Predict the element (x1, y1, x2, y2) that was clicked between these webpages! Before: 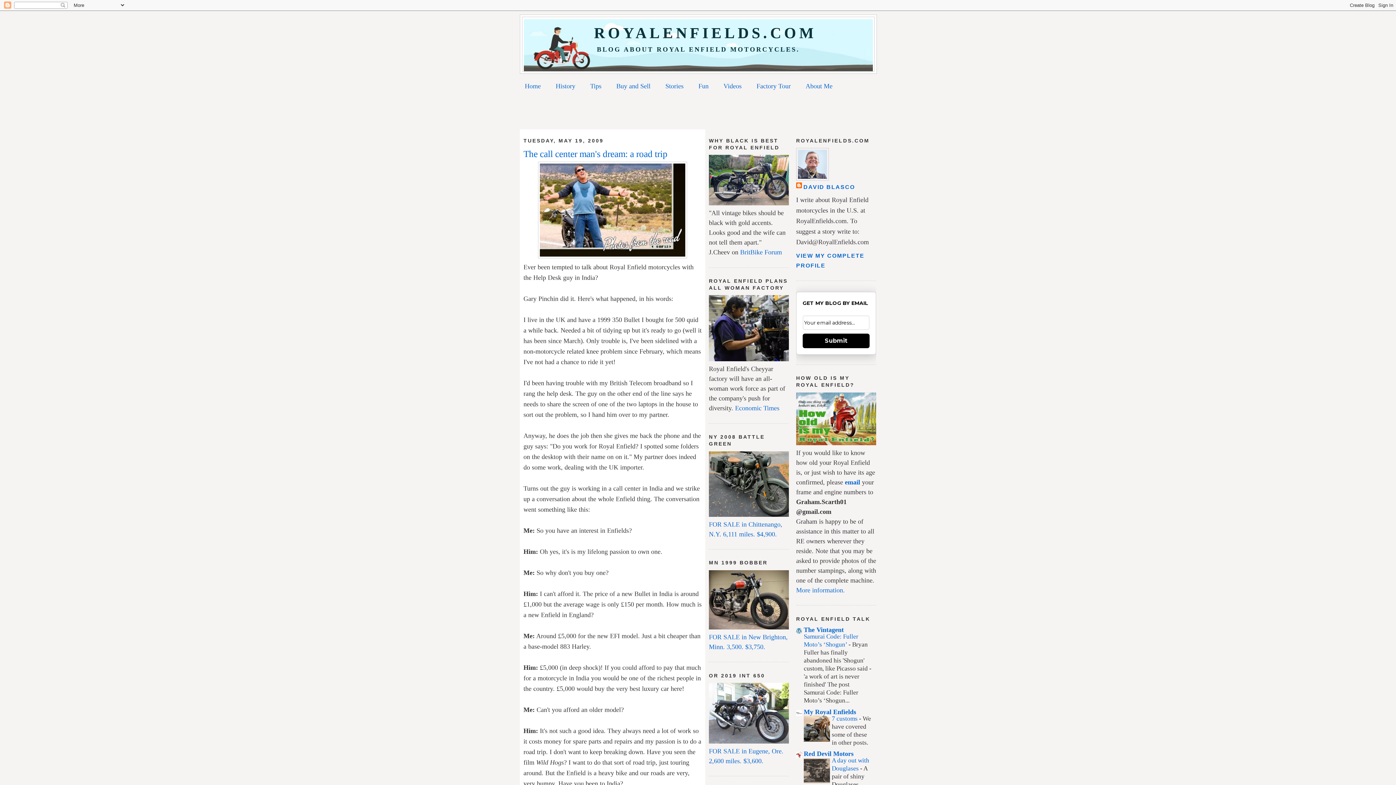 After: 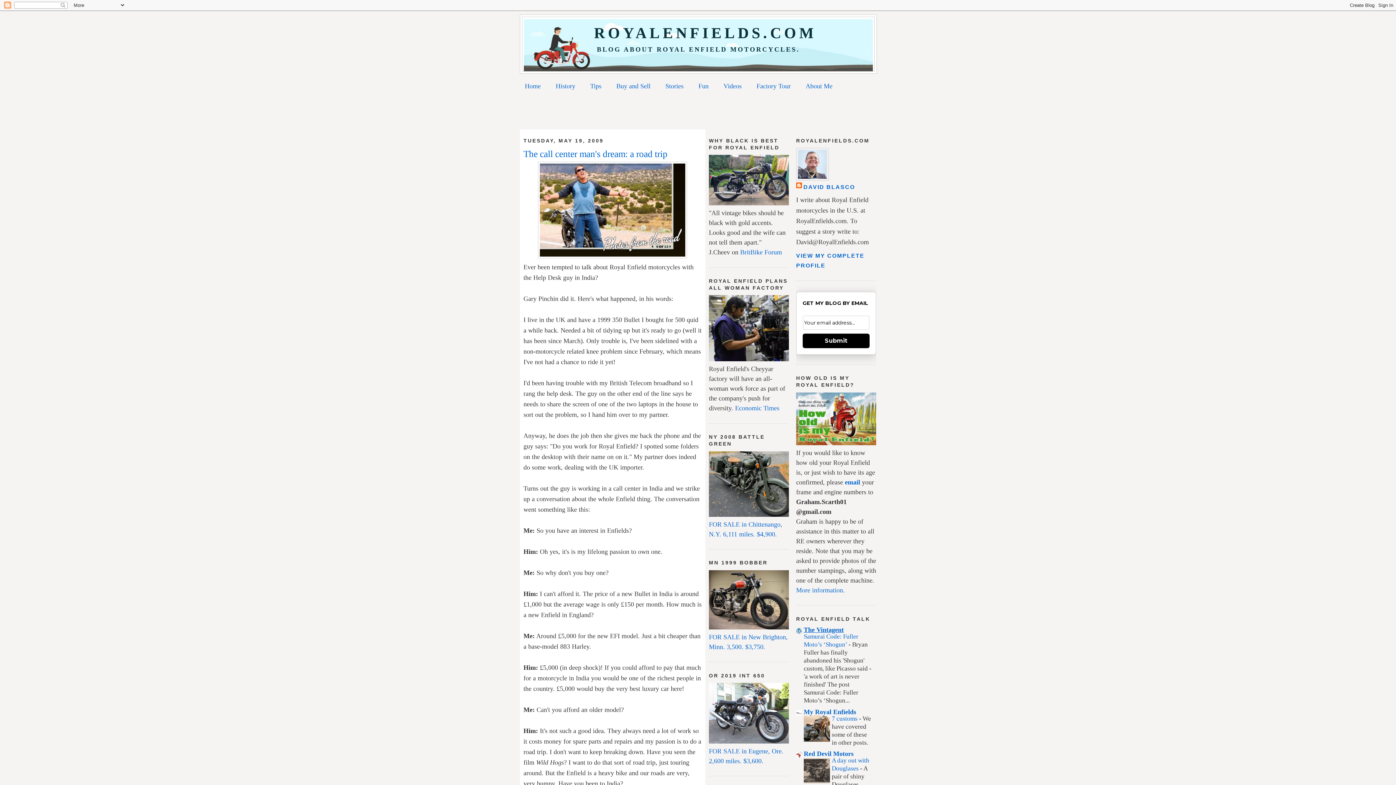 Action: label: The Vintagent bbox: (804, 626, 844, 633)